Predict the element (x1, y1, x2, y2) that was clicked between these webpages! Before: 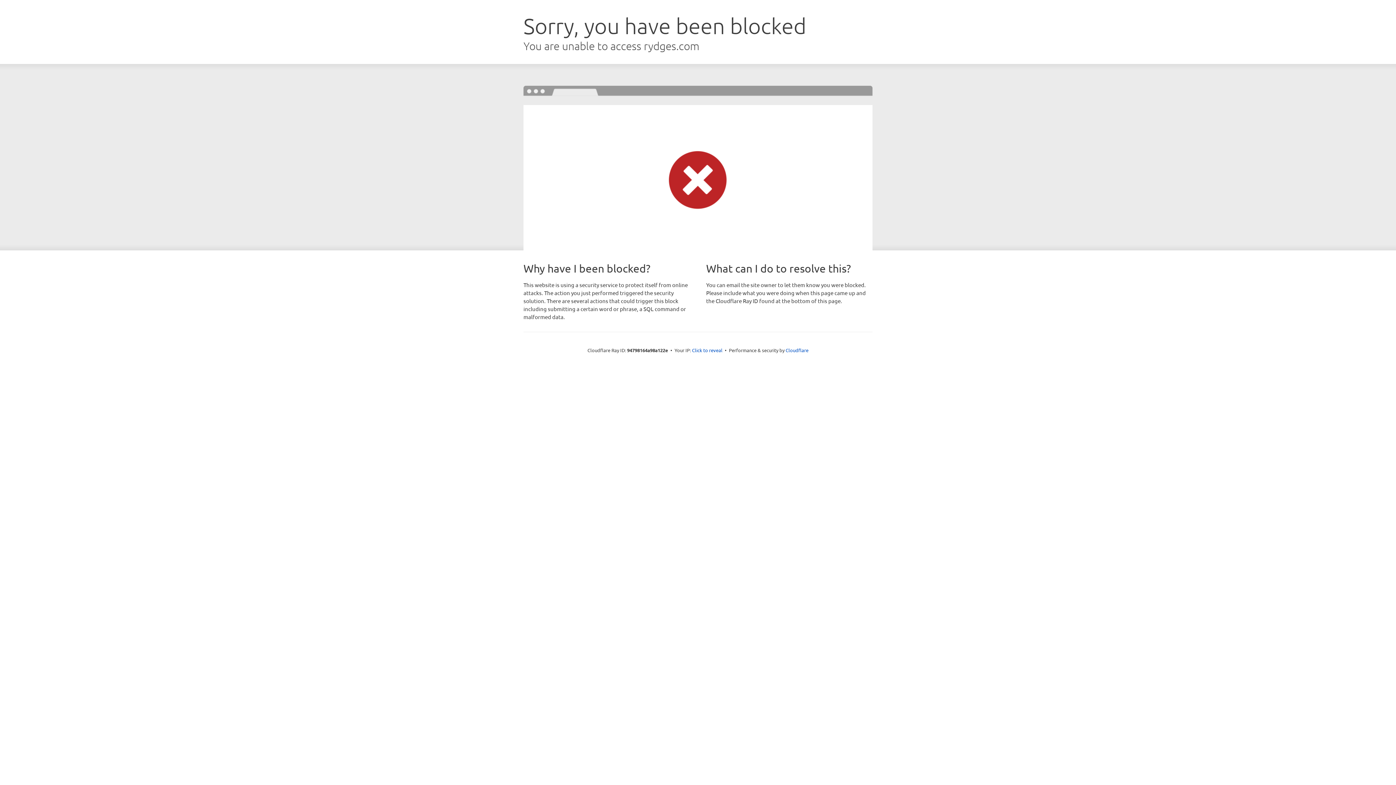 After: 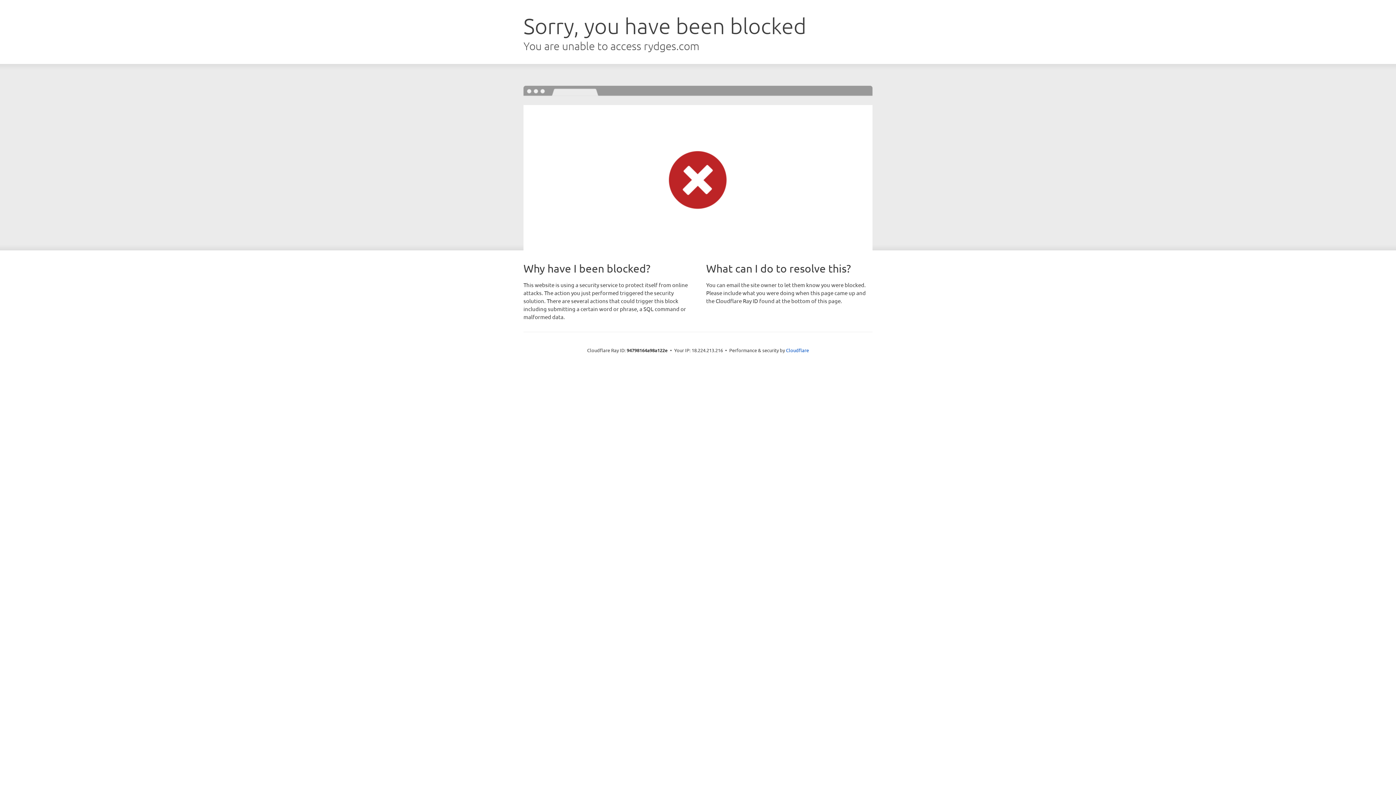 Action: bbox: (692, 346, 722, 353) label: Click to reveal